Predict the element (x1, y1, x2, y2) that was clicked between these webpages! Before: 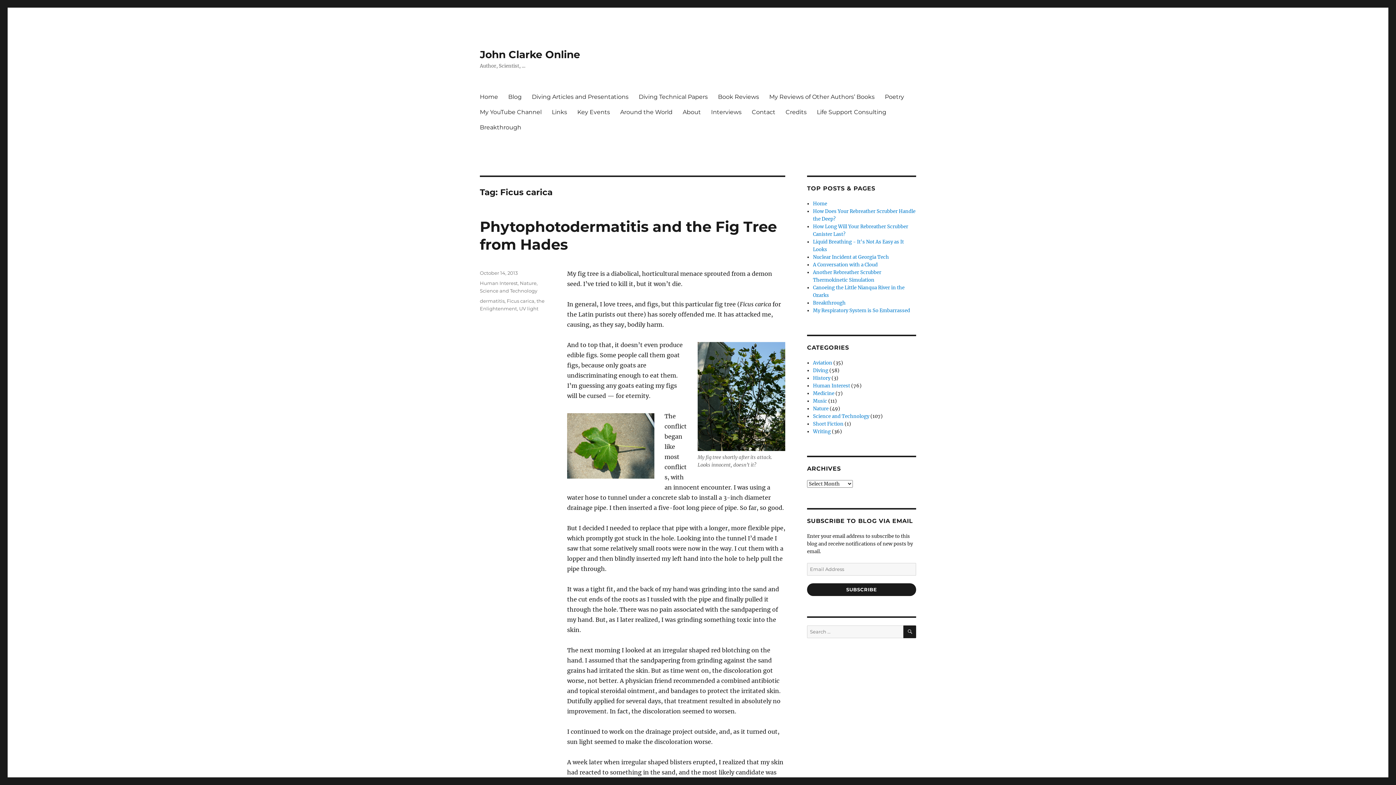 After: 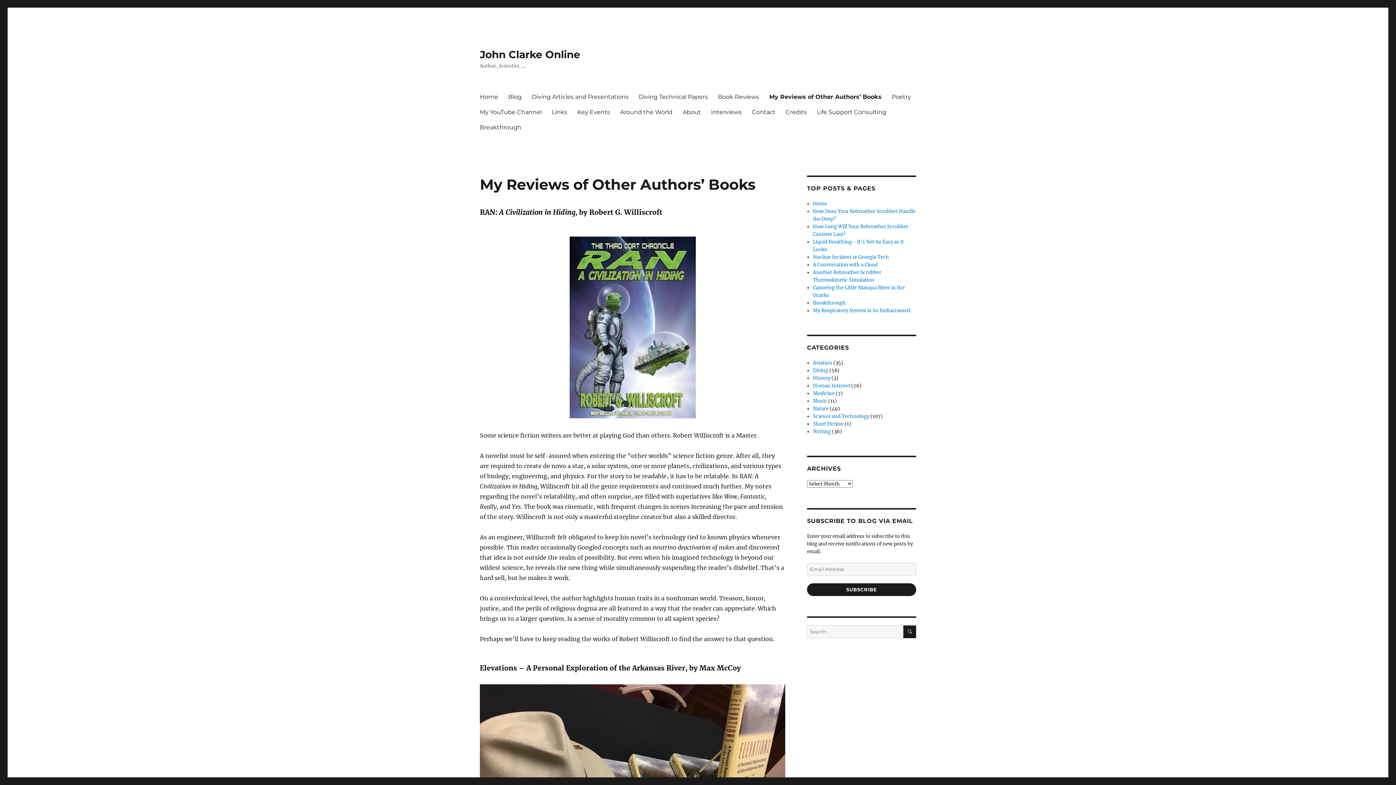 Action: bbox: (764, 89, 880, 104) label: My Reviews of Other Authors’ Books